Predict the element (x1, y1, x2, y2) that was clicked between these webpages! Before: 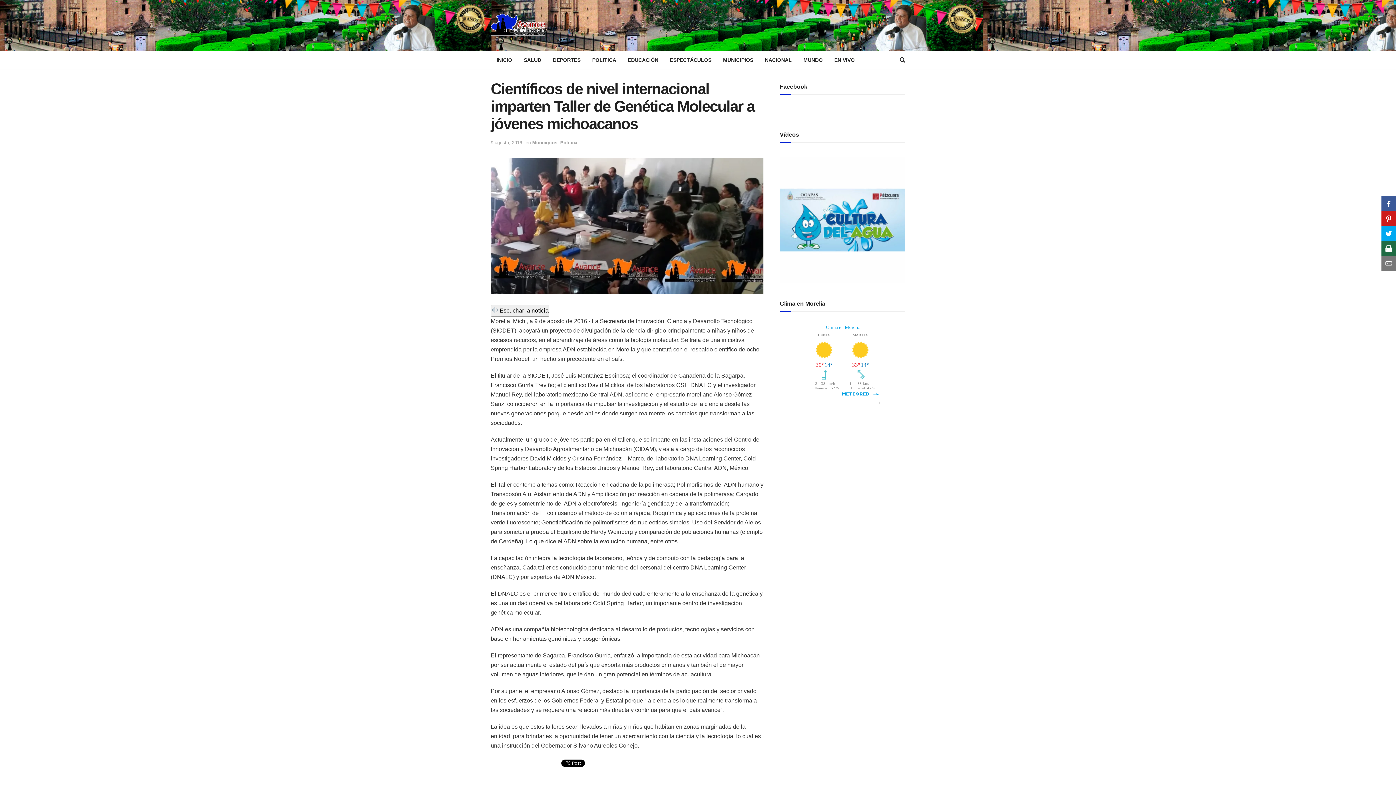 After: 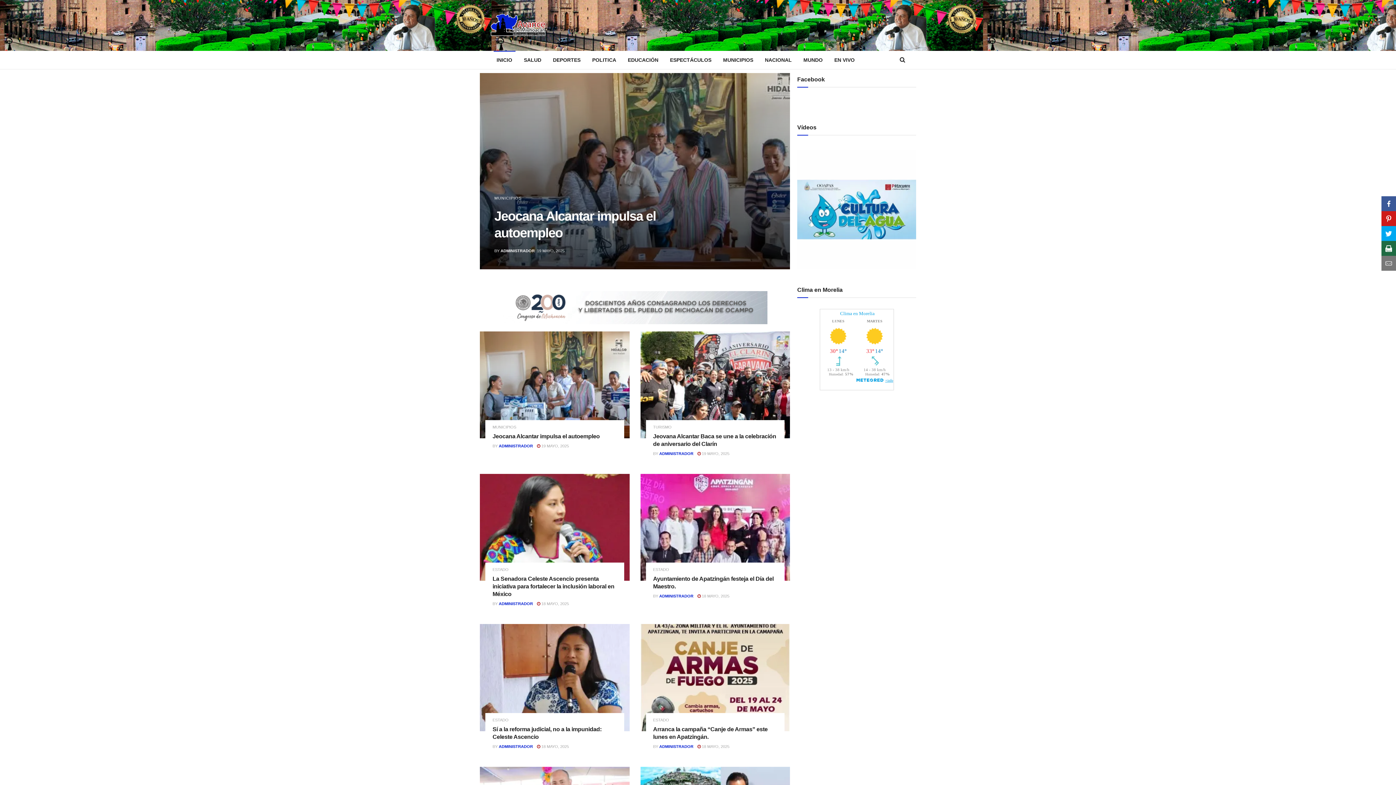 Action: label: INICIO bbox: (490, 50, 518, 69)